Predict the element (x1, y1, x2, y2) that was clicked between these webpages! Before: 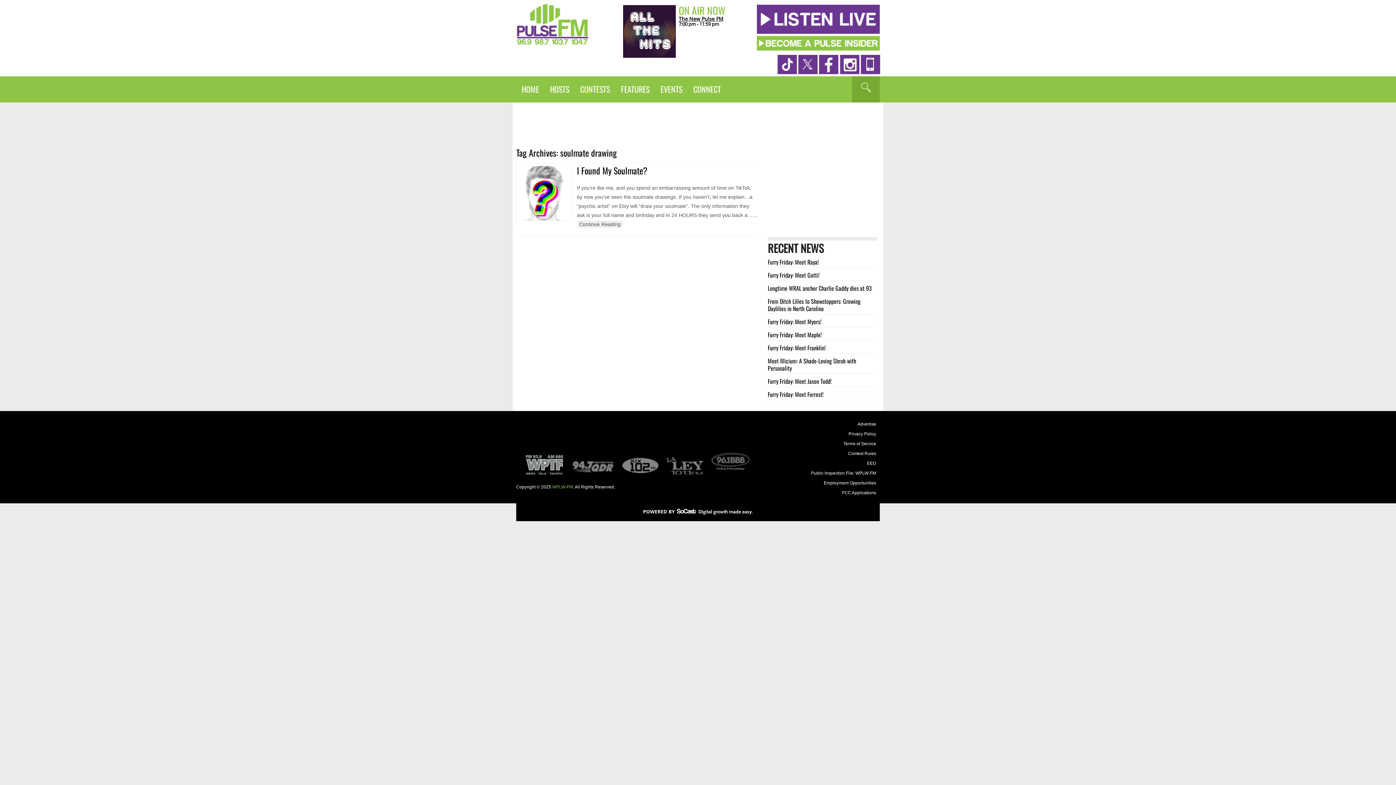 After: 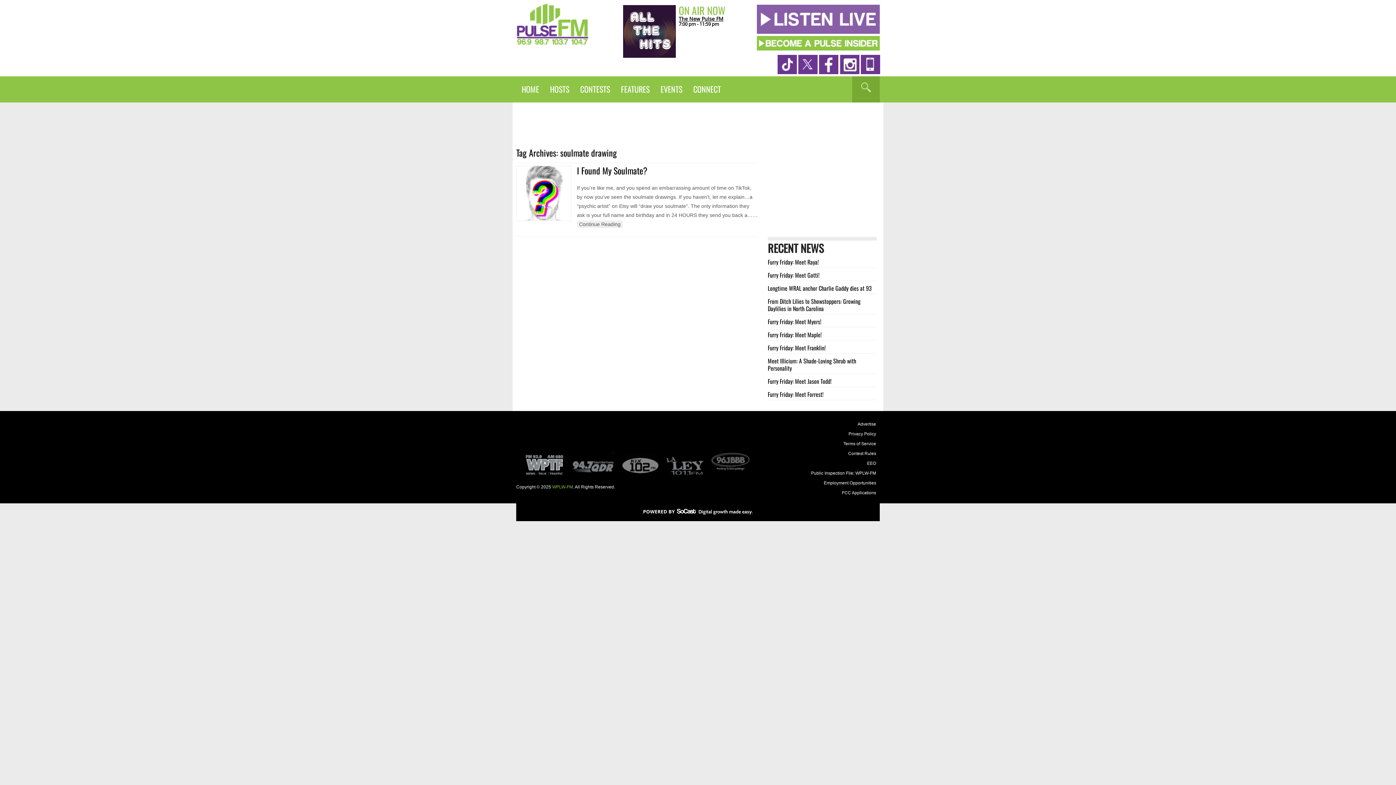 Action: bbox: (757, 29, 880, 34)